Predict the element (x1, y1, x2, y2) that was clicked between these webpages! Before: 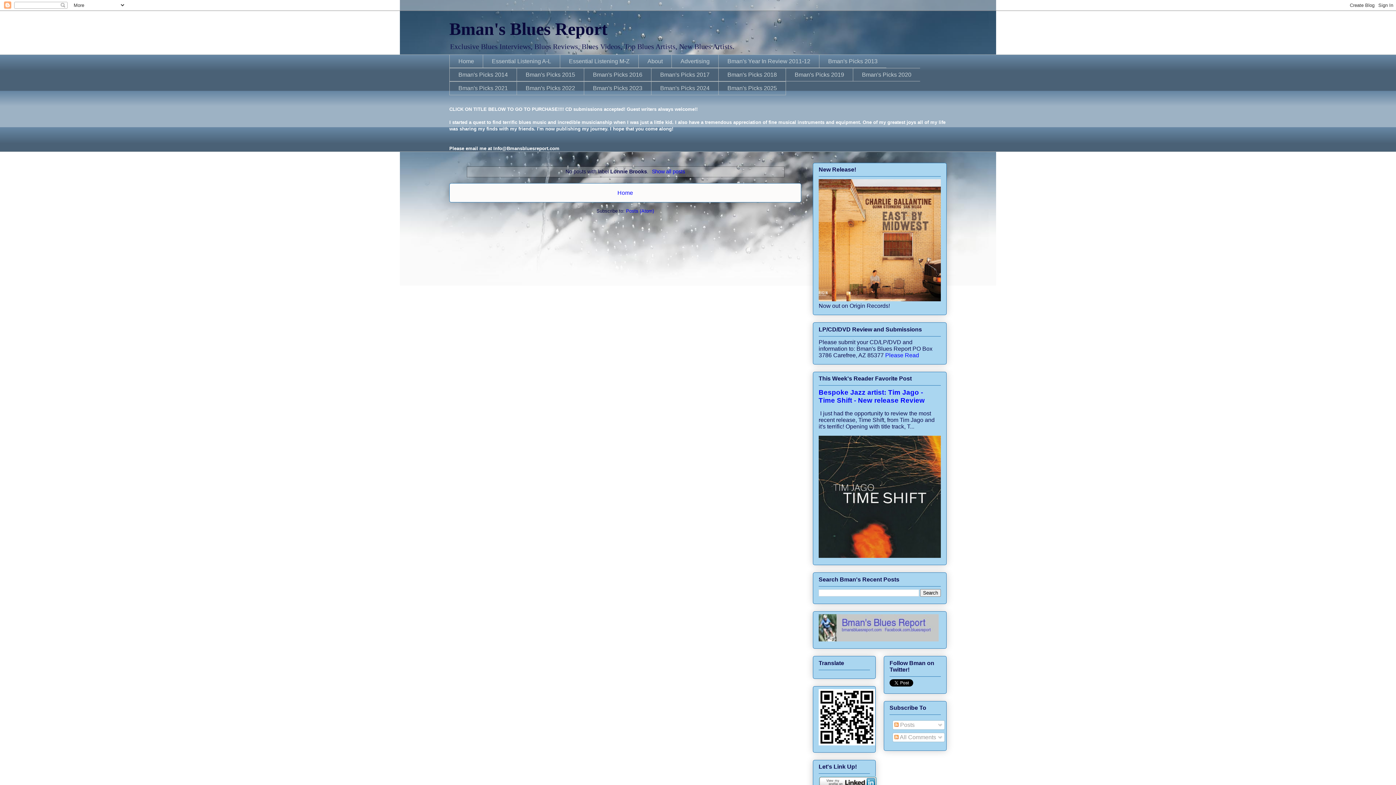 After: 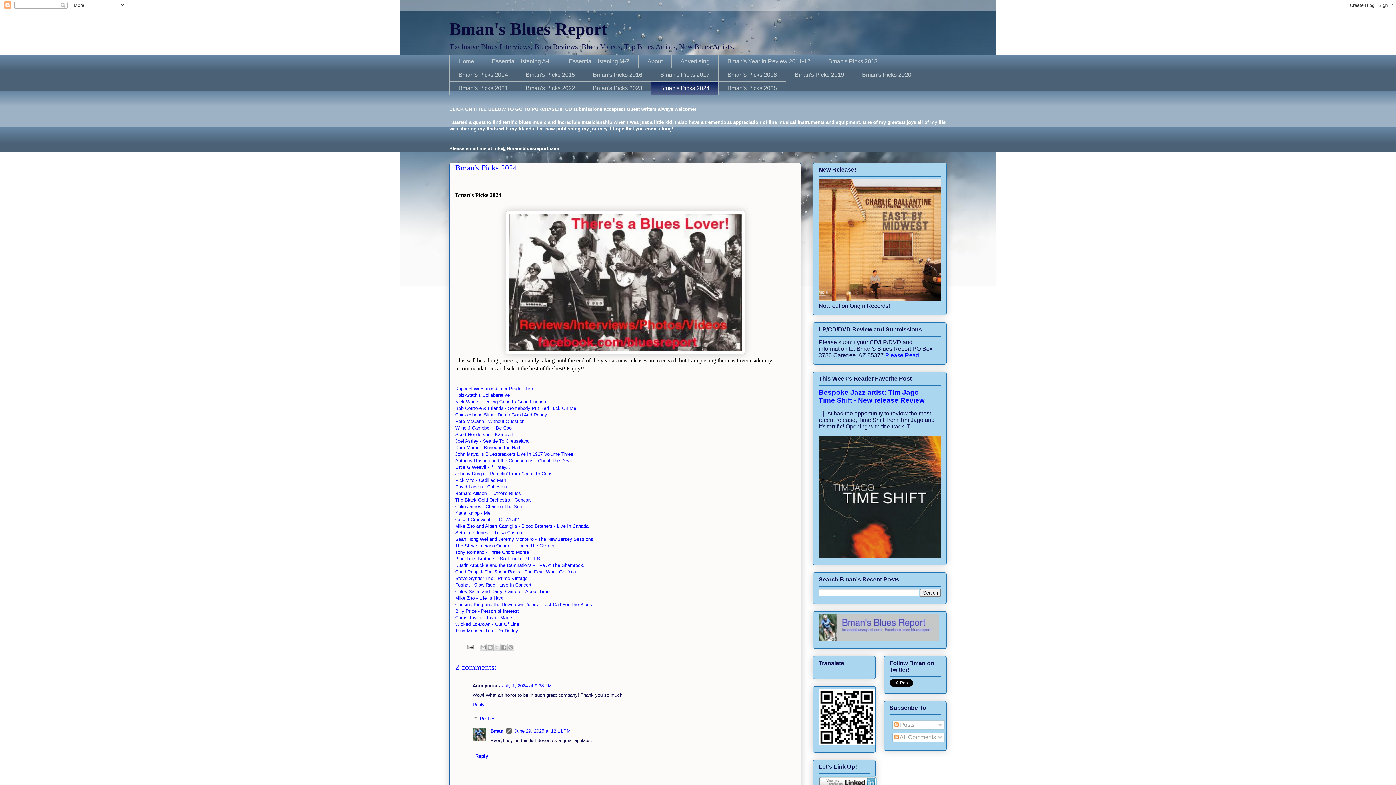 Action: bbox: (651, 81, 718, 95) label: Bman's Picks 2024